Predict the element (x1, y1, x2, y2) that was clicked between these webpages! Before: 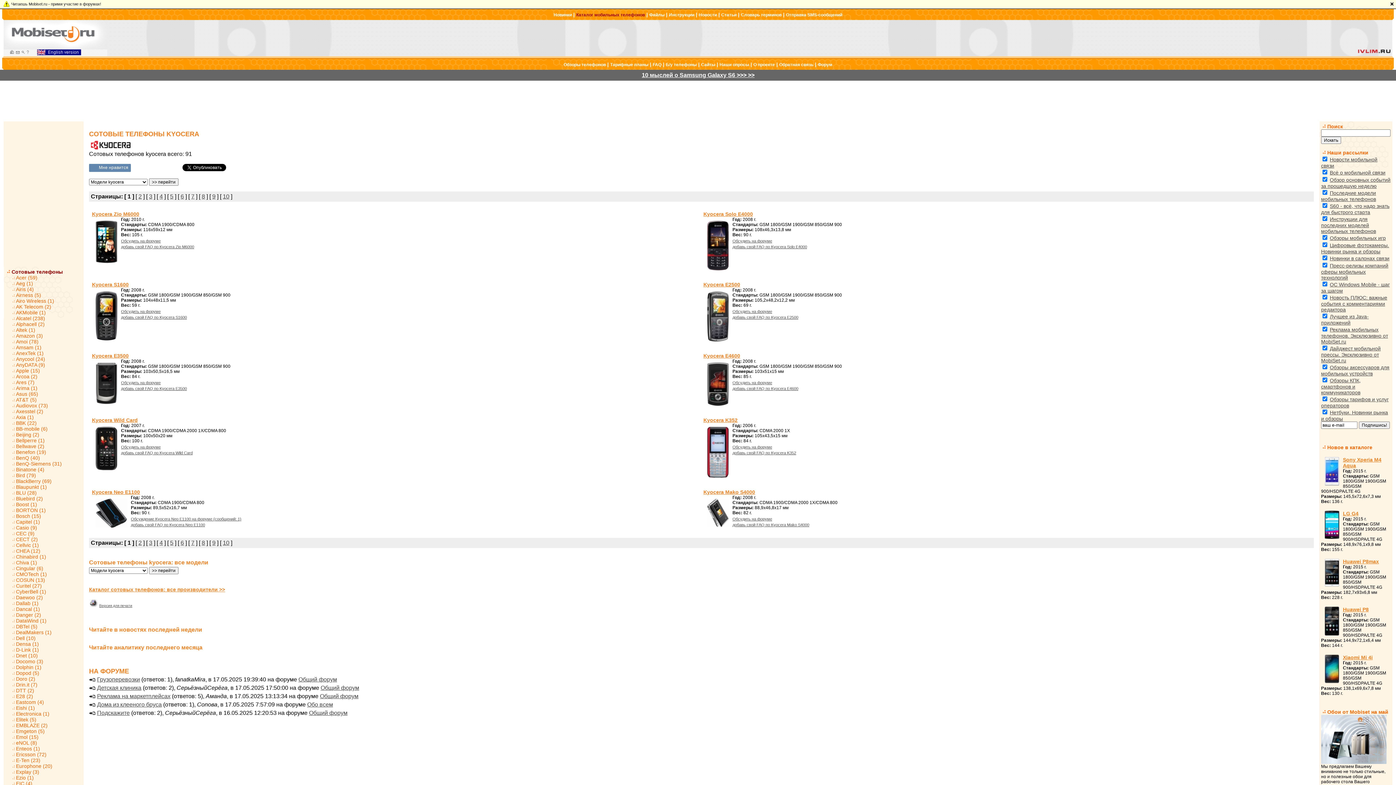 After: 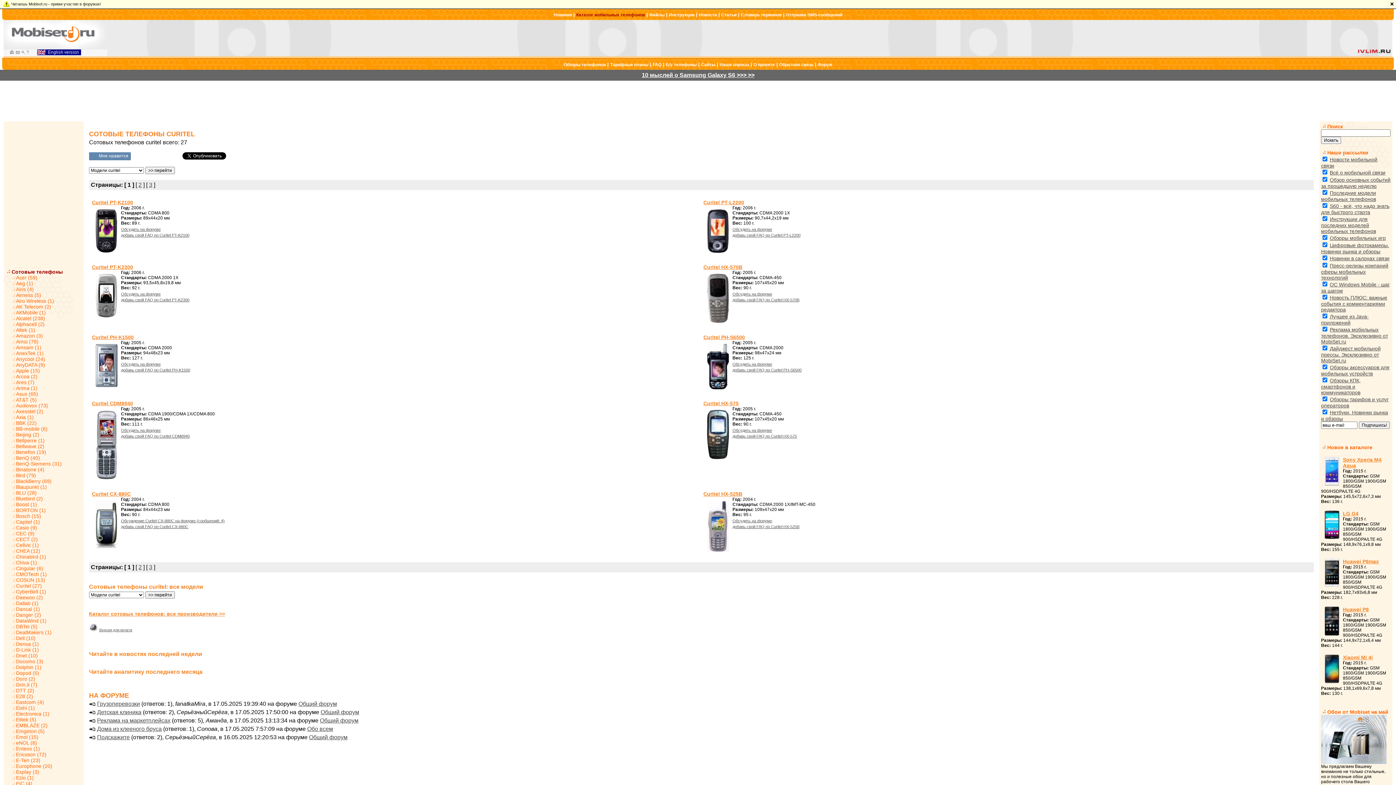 Action: bbox: (16, 583, 41, 589) label: Curitel (27)